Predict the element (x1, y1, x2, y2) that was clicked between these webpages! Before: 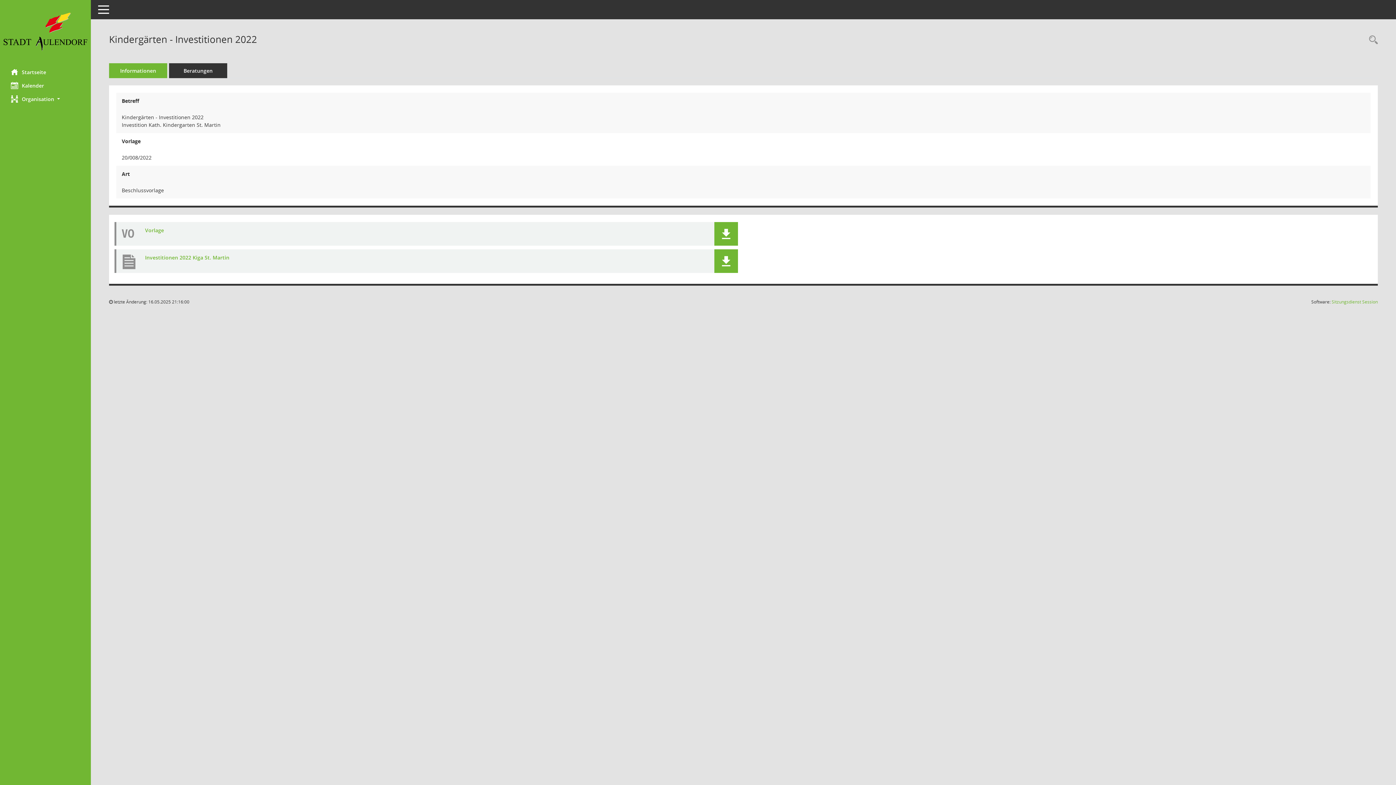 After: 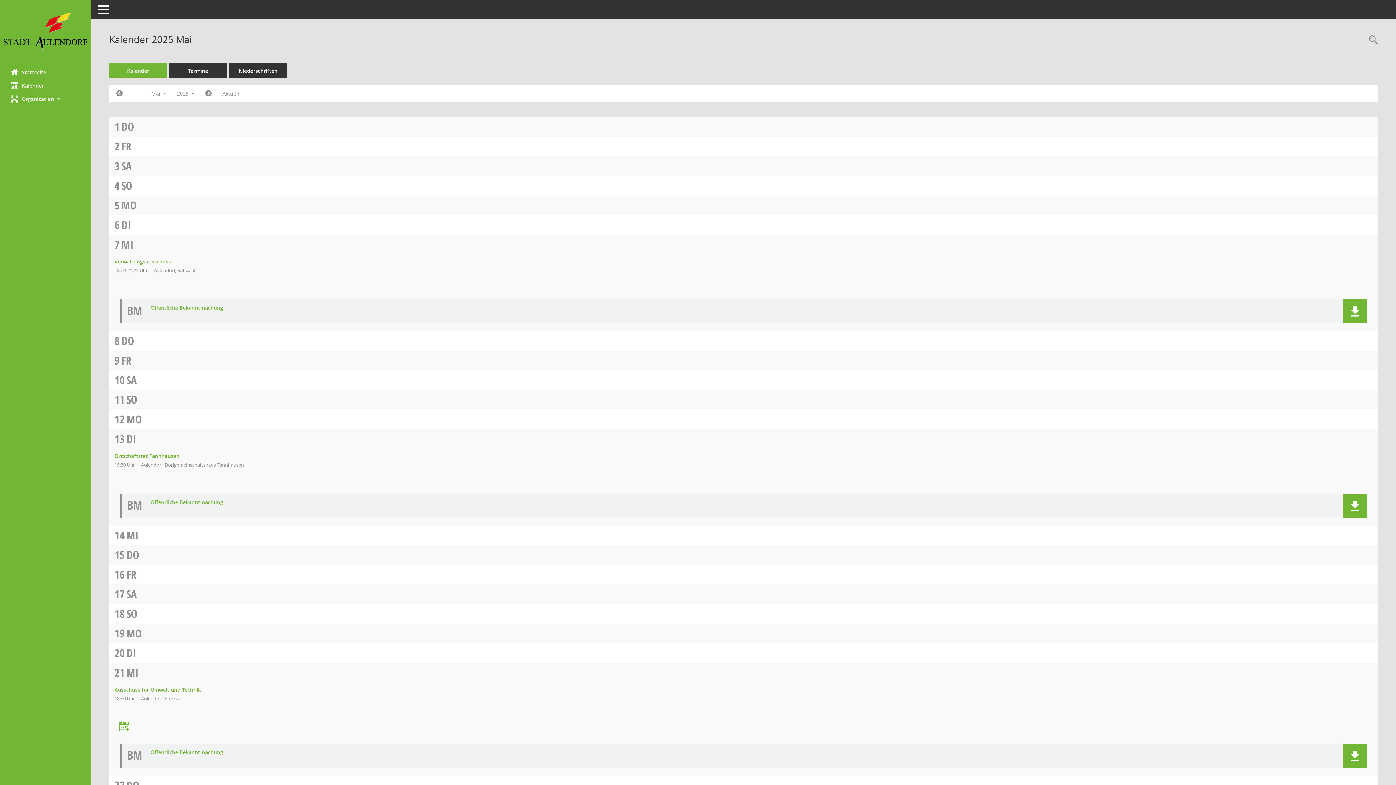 Action: label: Diese Seite enthält eine kalendarische Übersicht der Sitzungstermine für einen Monat. bbox: (0, 78, 90, 92)